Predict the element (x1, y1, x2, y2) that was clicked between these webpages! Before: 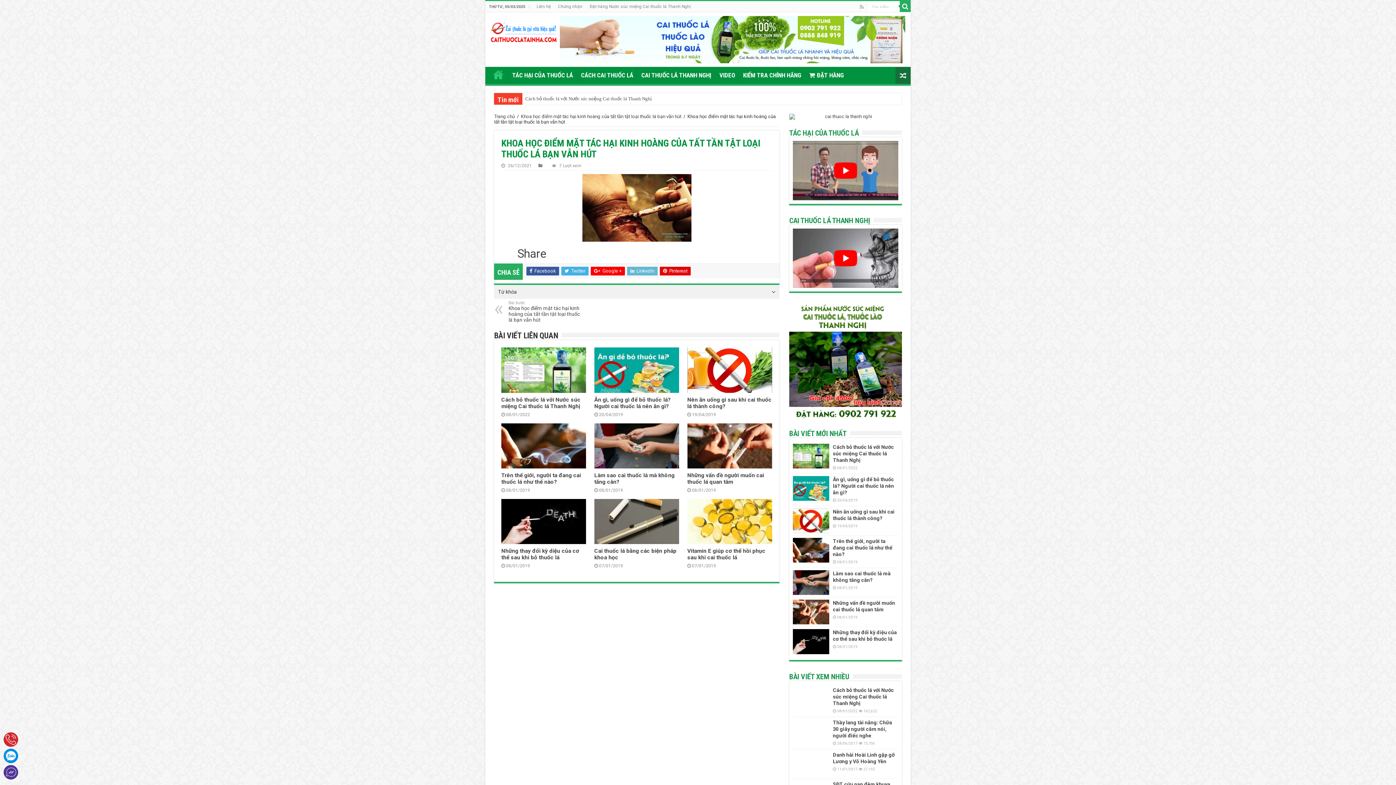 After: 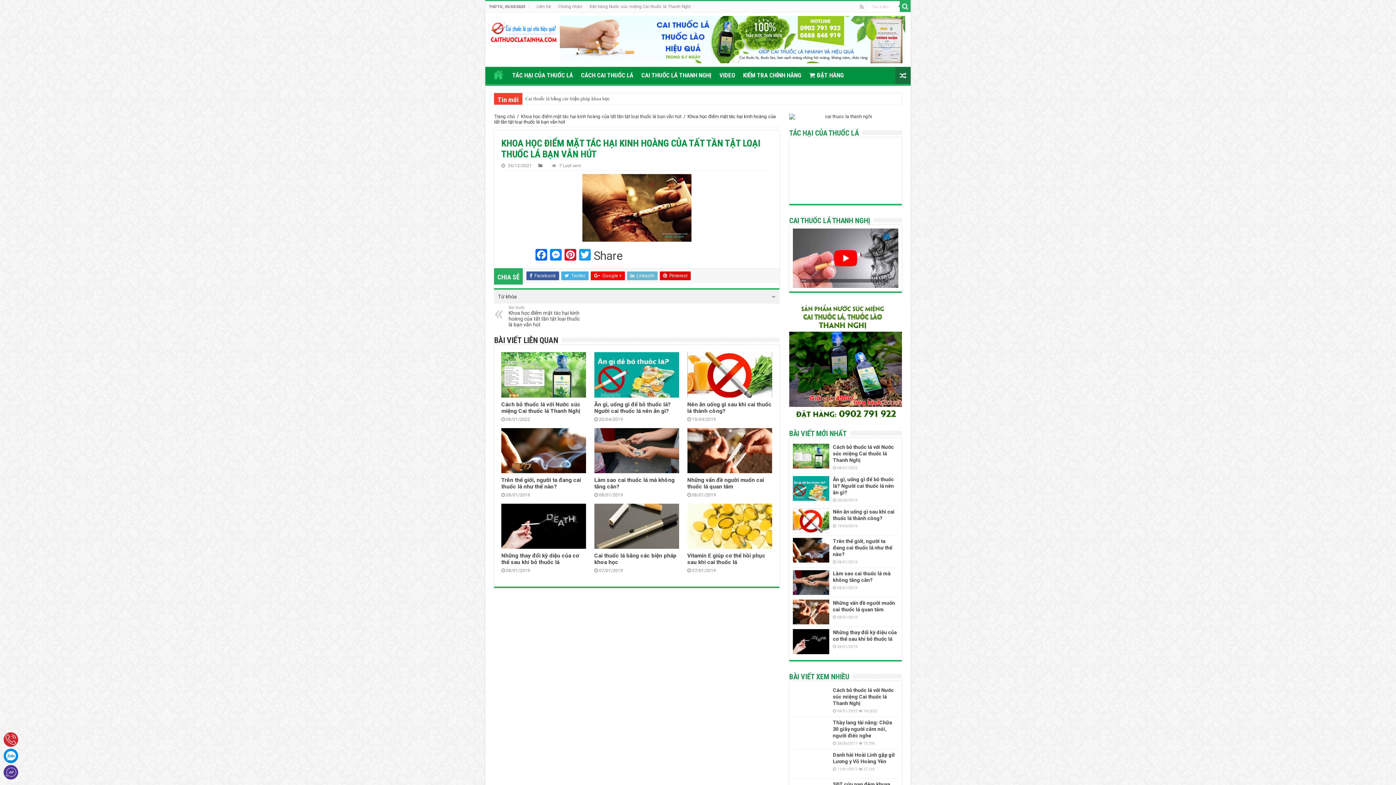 Action: bbox: (793, 189, 898, 249) label: play Youtube video